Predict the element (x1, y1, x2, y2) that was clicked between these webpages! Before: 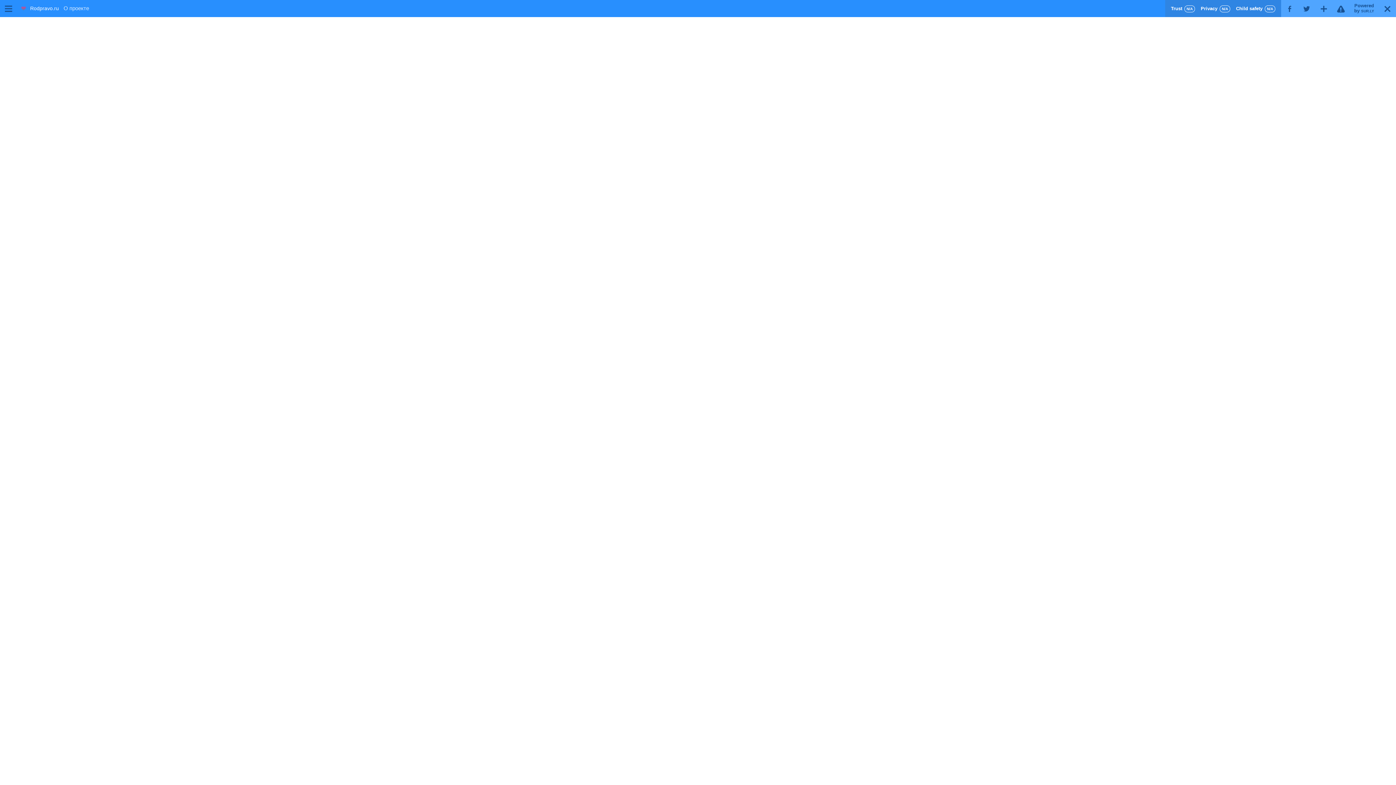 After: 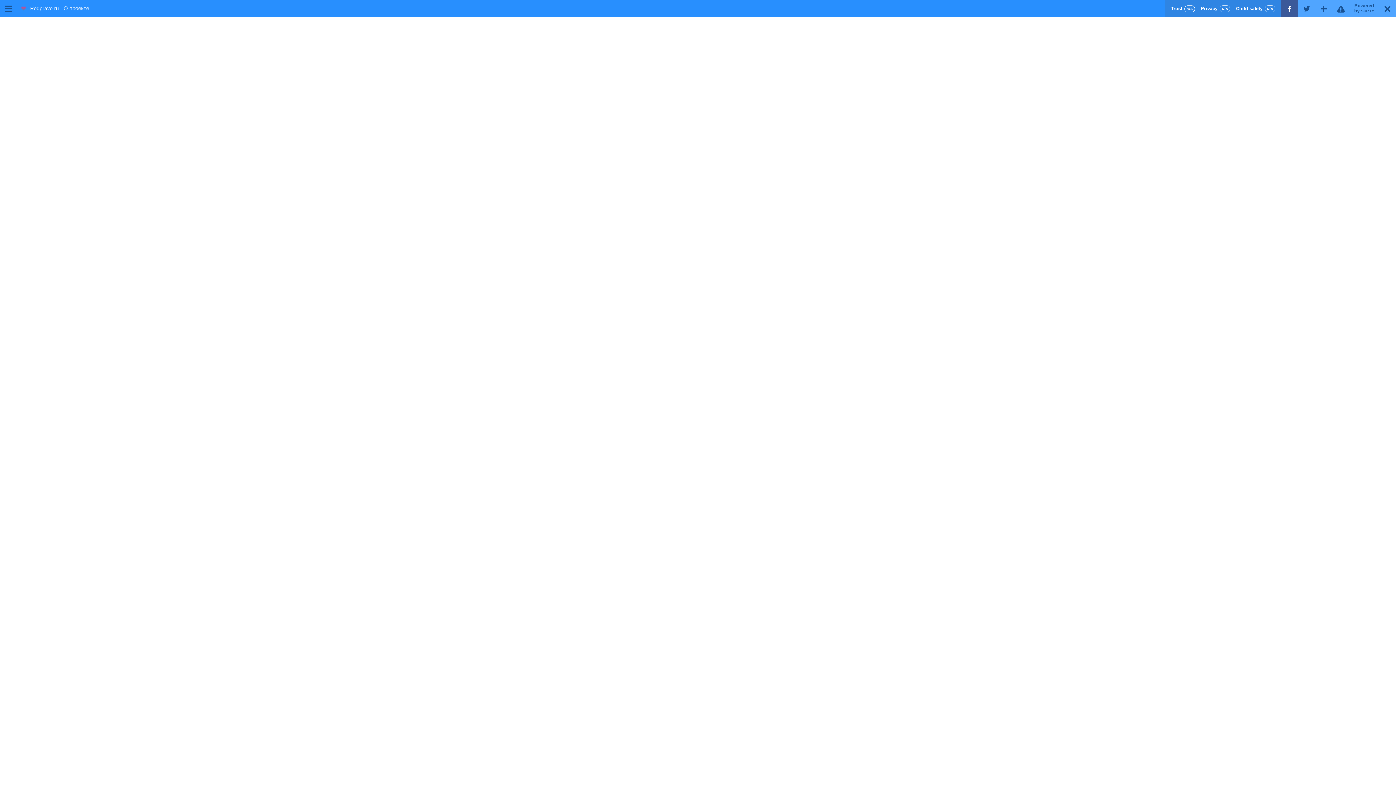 Action: bbox: (1281, 0, 1298, 17) label: F